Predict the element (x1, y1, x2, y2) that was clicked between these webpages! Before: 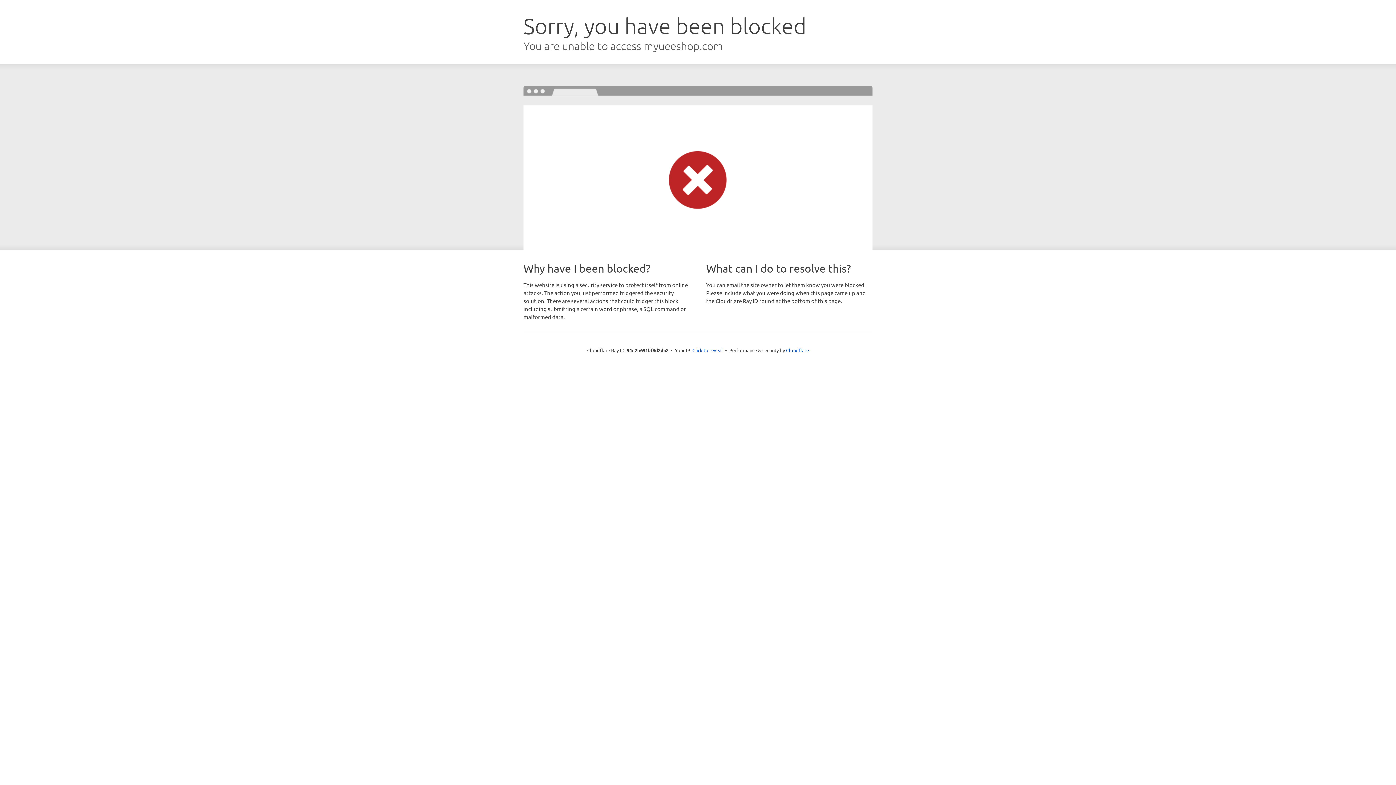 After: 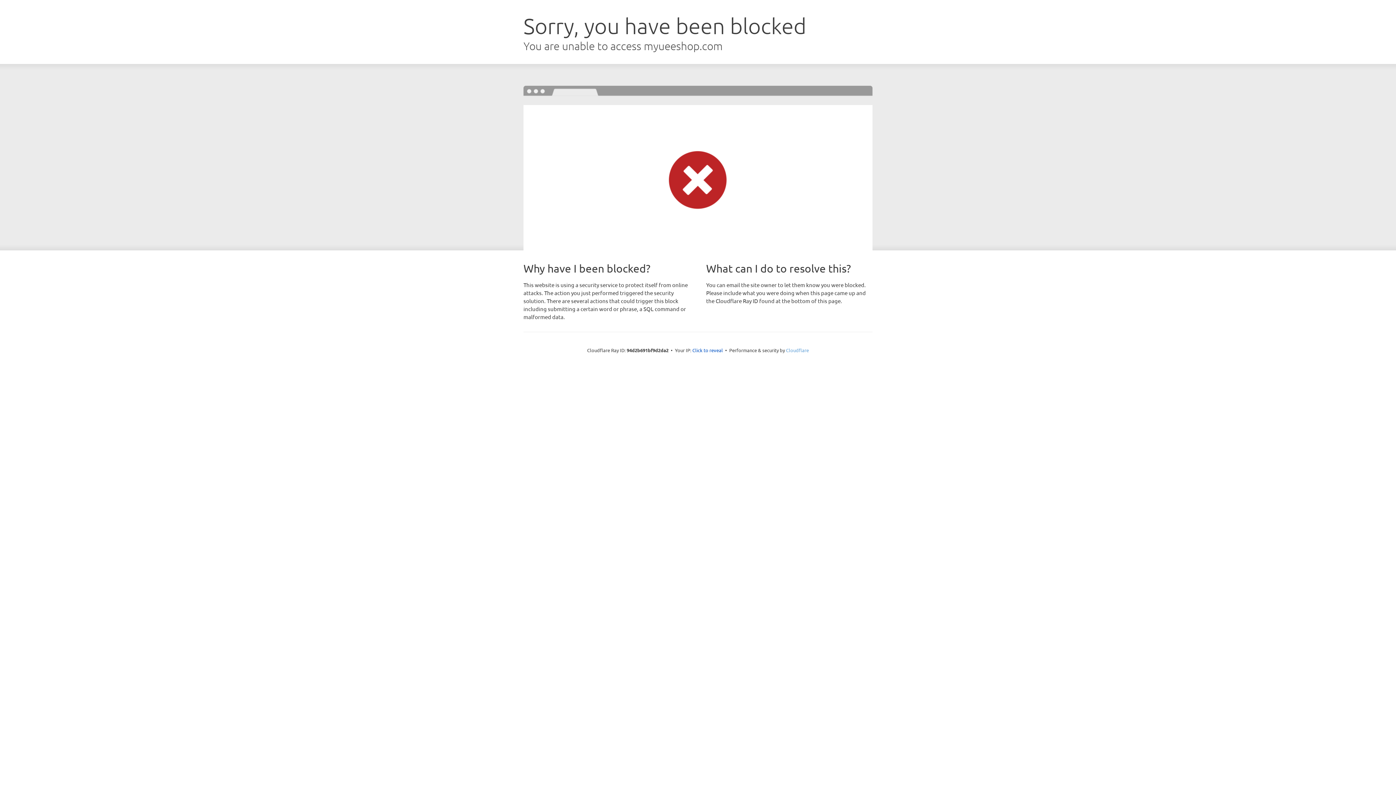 Action: bbox: (786, 347, 809, 353) label: Cloudflare